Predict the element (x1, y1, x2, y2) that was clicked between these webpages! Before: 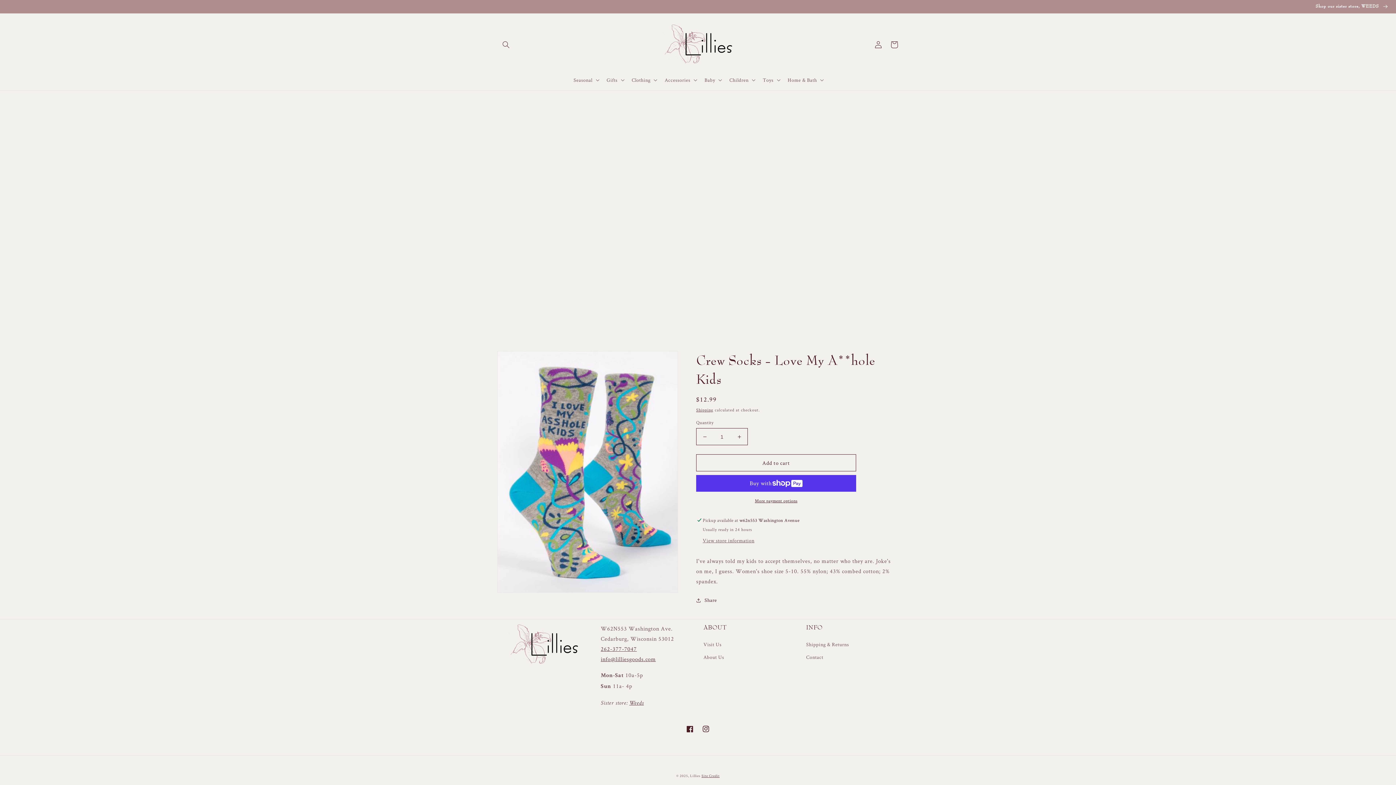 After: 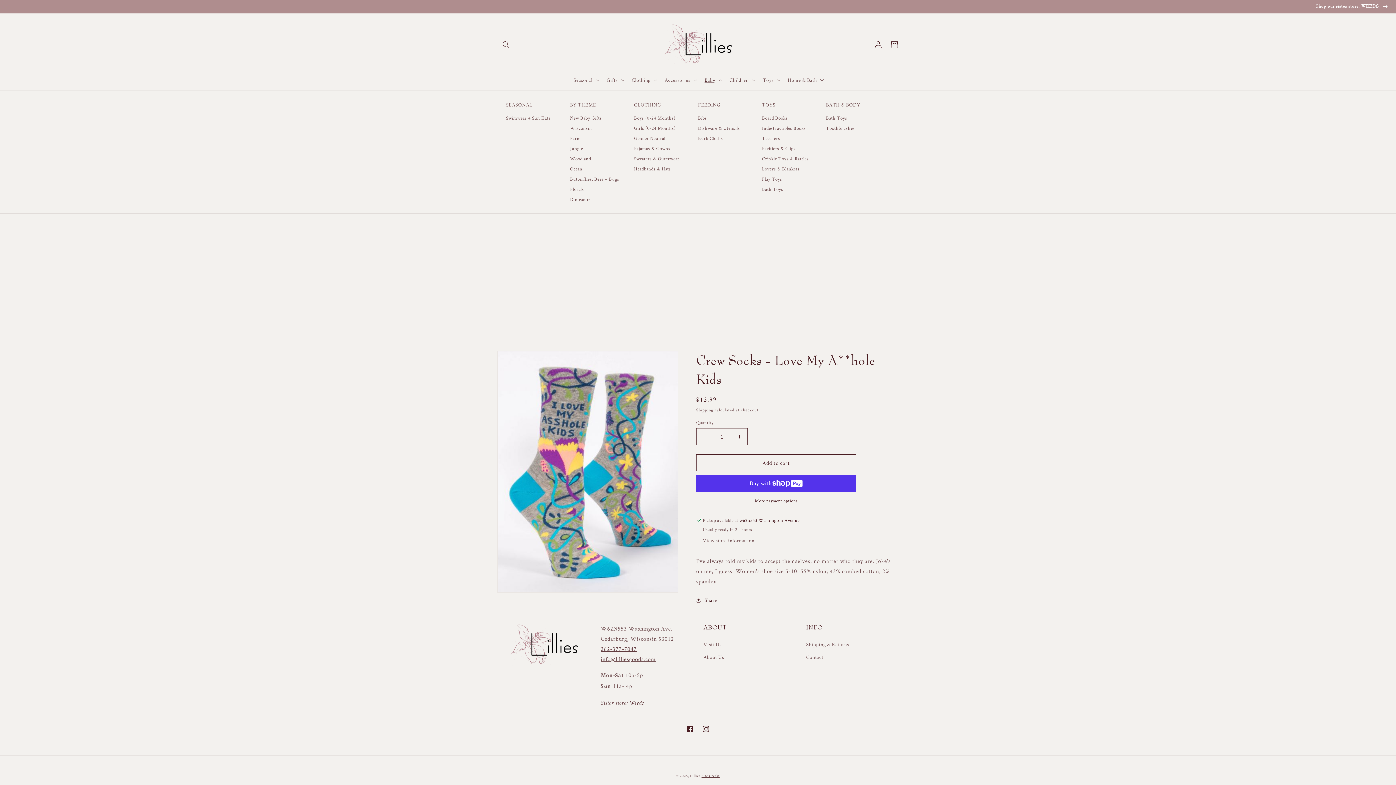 Action: label: Baby bbox: (700, 72, 725, 87)